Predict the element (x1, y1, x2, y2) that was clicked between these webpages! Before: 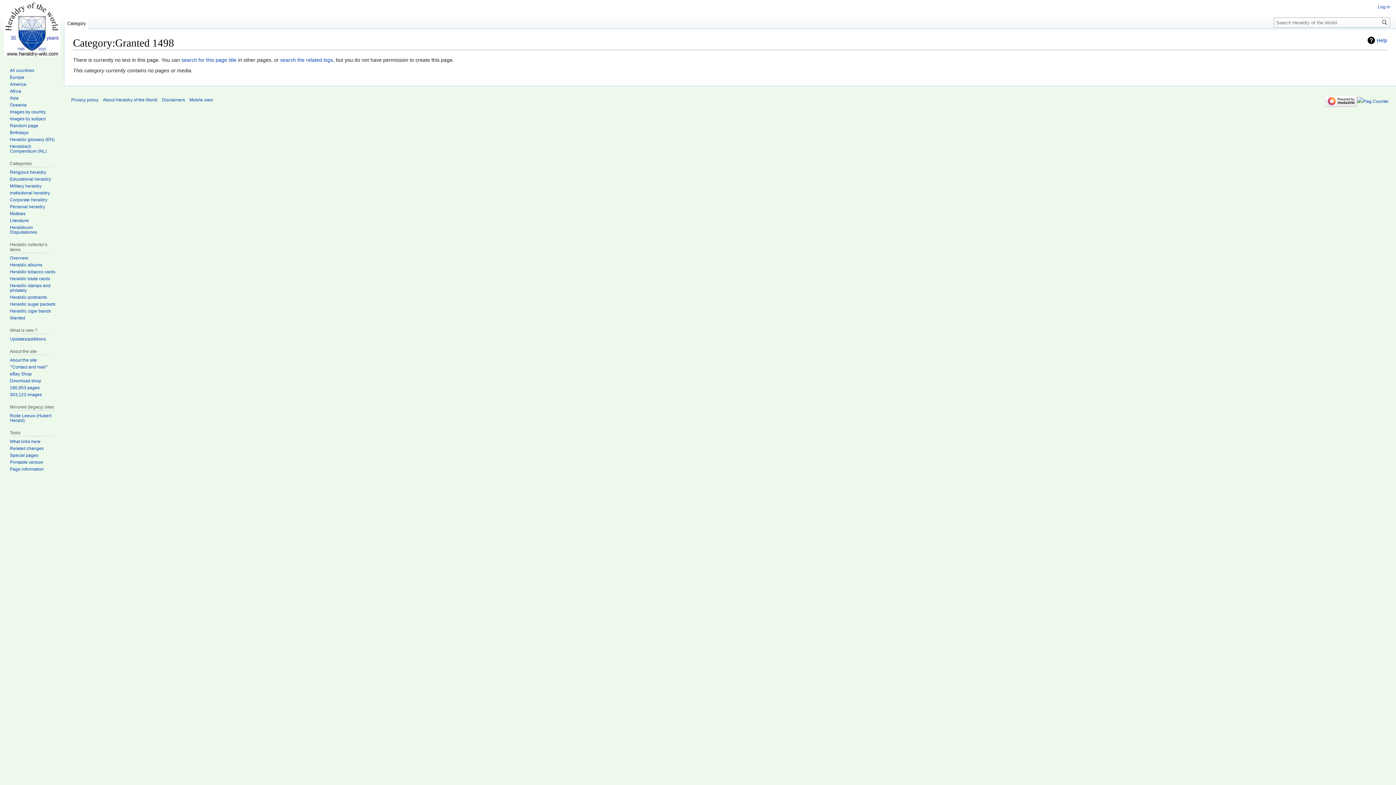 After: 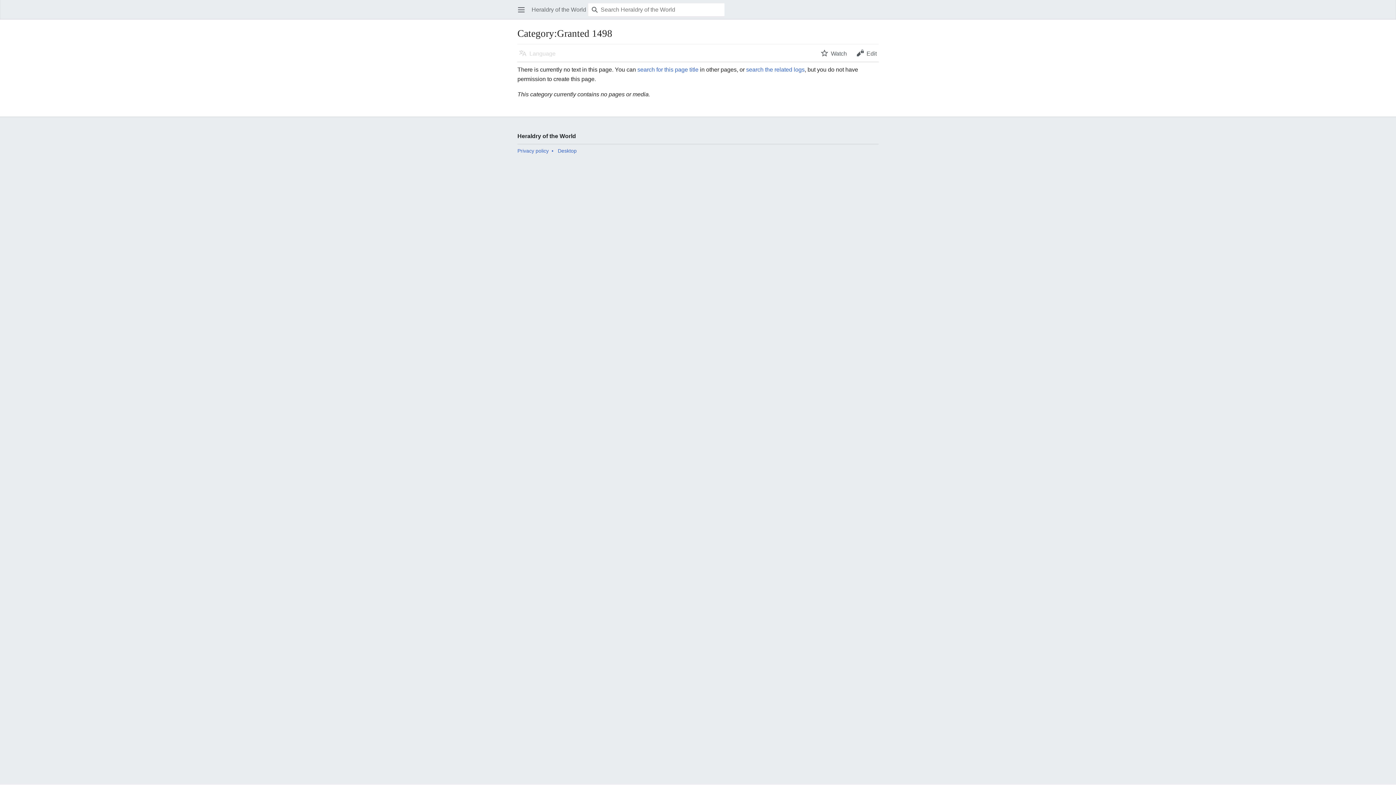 Action: label: Mobile view bbox: (189, 97, 213, 102)